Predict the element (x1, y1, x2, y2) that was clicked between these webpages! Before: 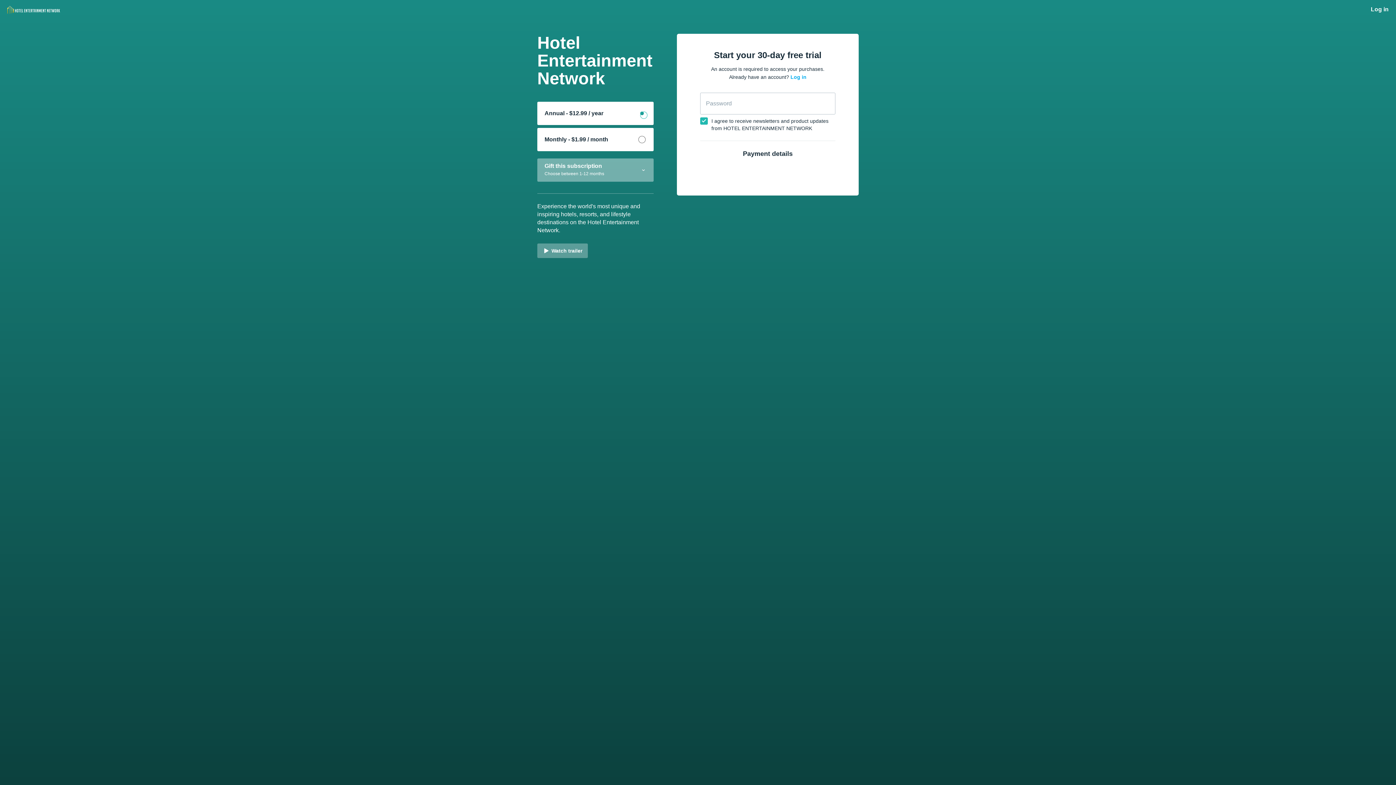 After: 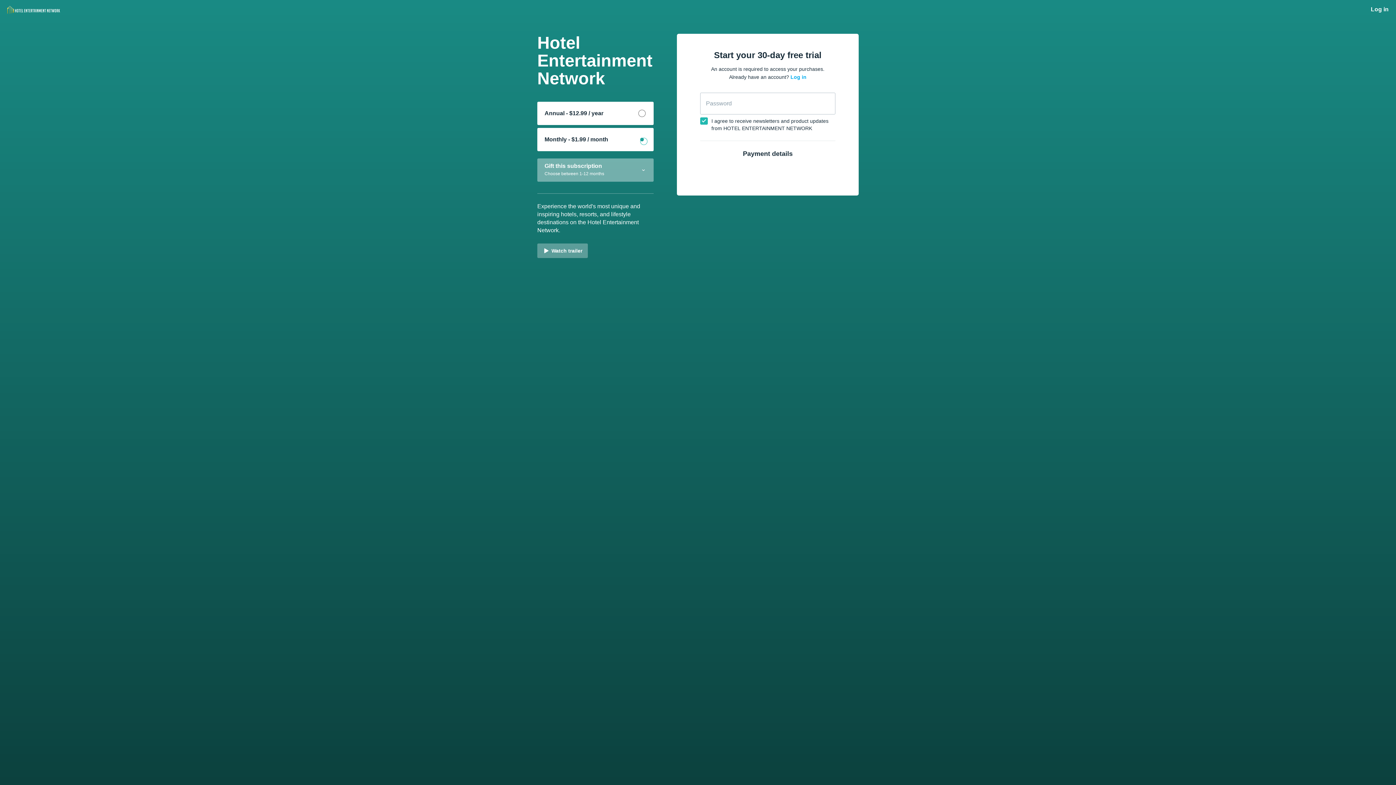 Action: bbox: (537, 127, 653, 151) label: Monthly - $1.99 / month